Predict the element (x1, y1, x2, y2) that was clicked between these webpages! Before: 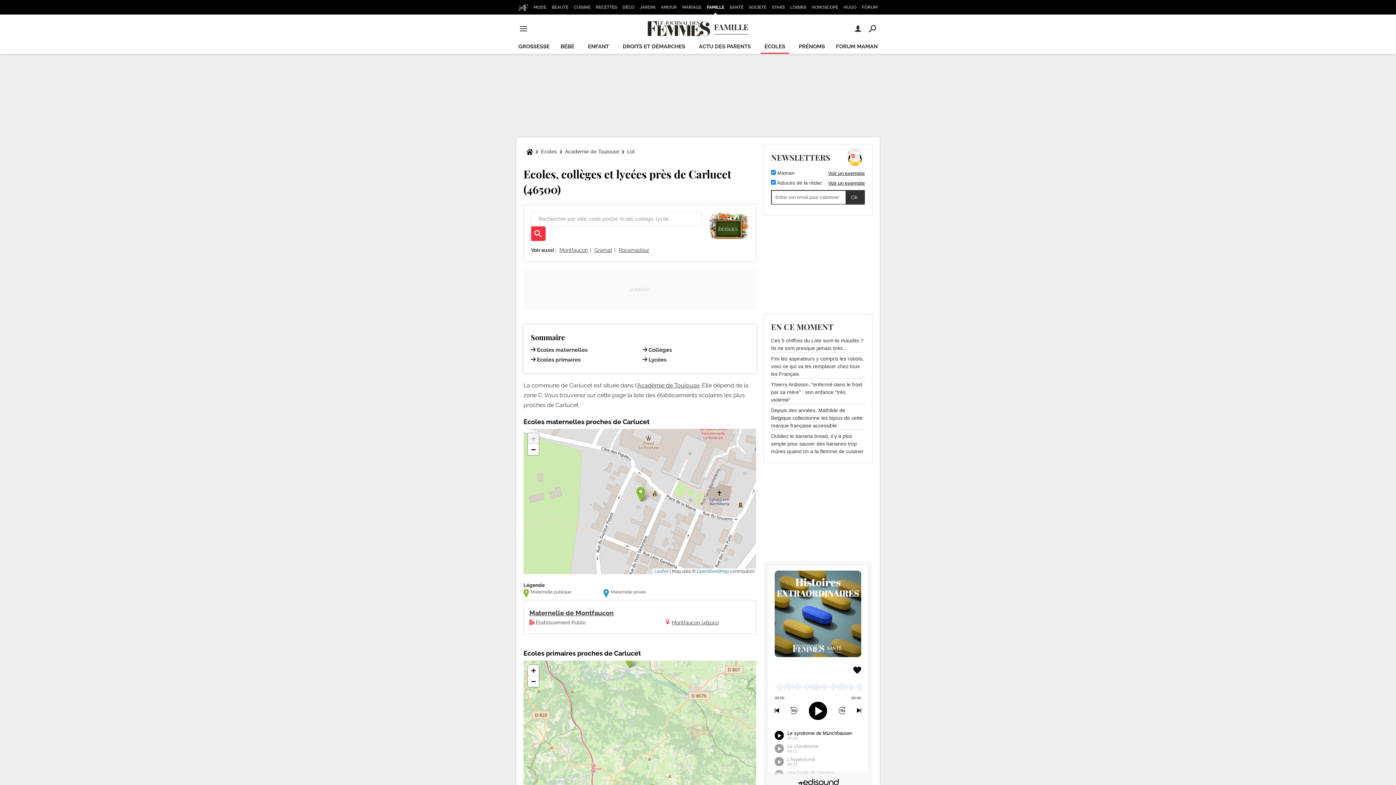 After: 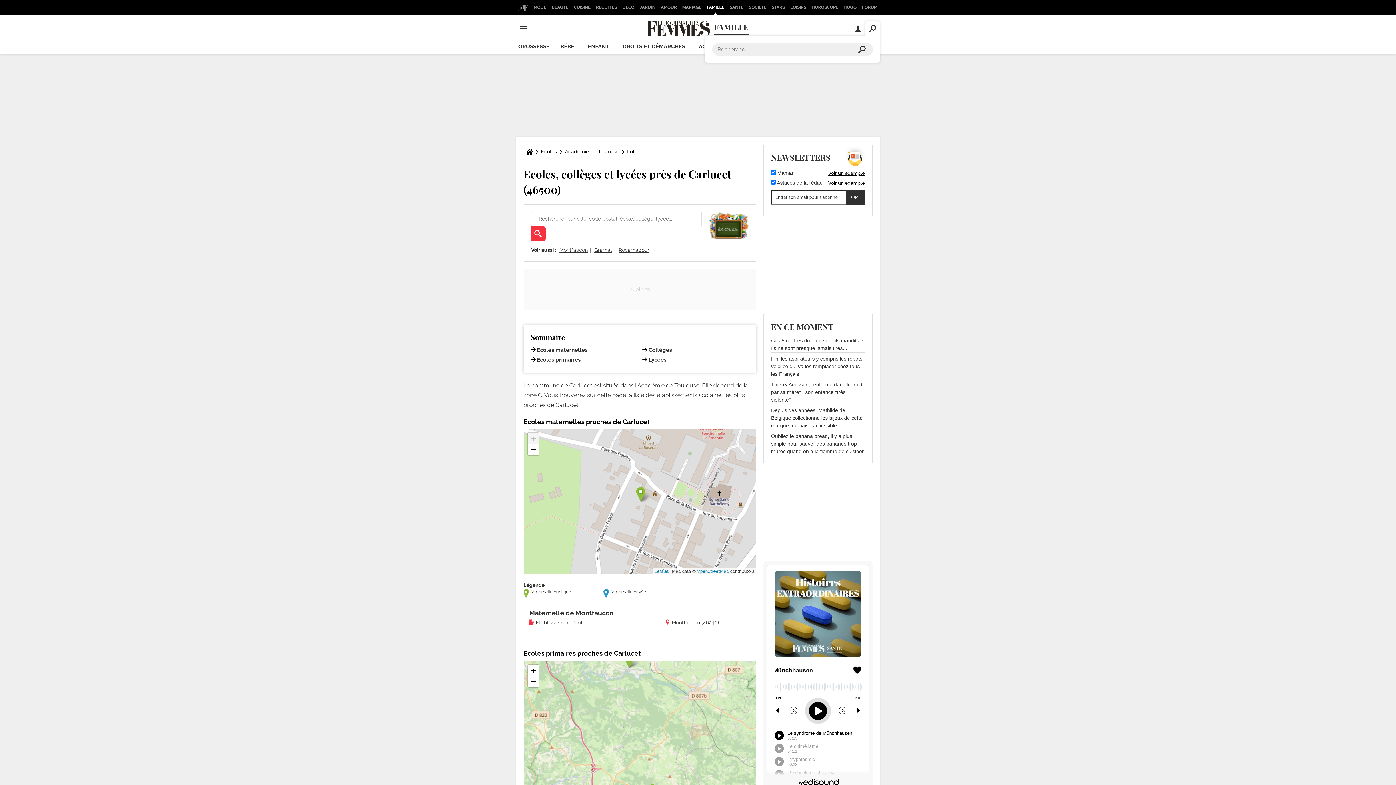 Action: bbox: (865, 21, 880, 35)